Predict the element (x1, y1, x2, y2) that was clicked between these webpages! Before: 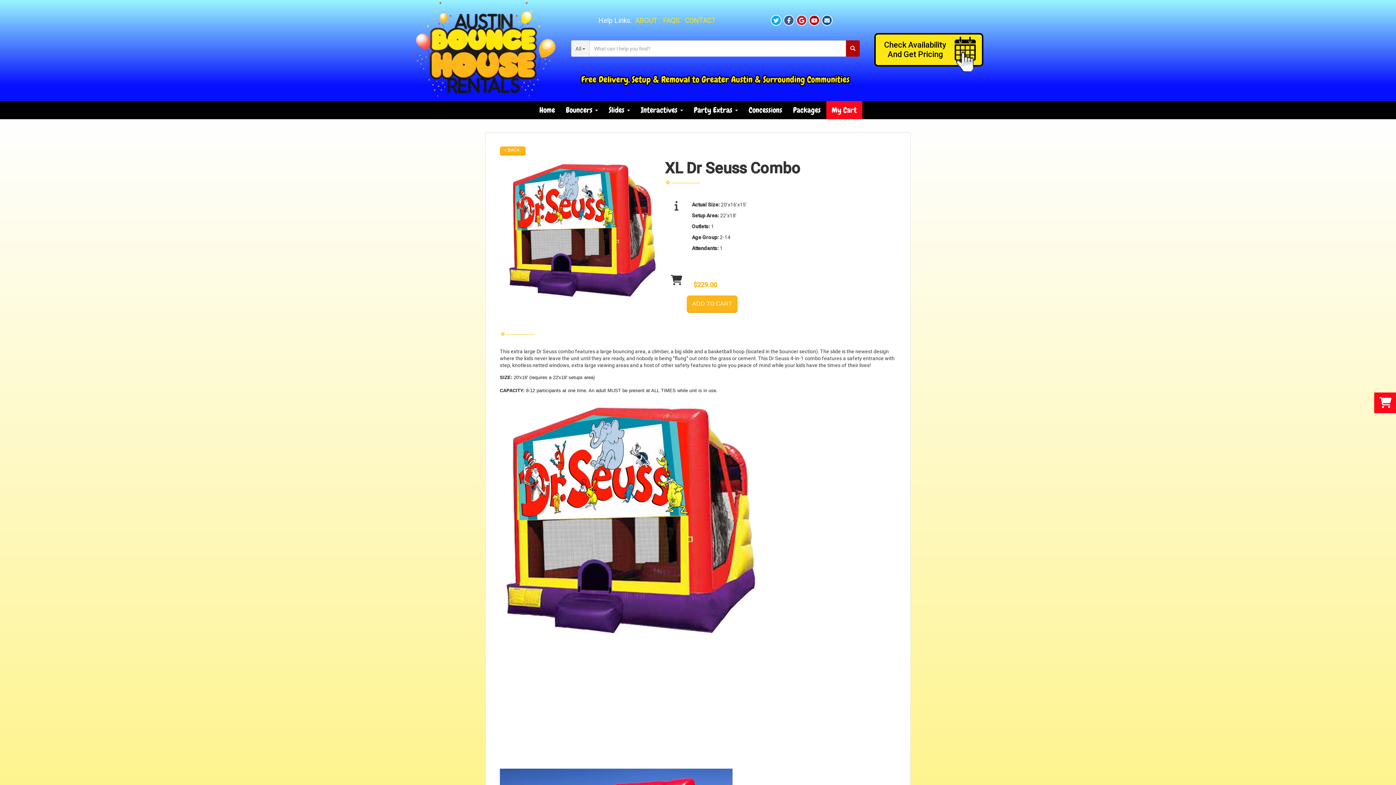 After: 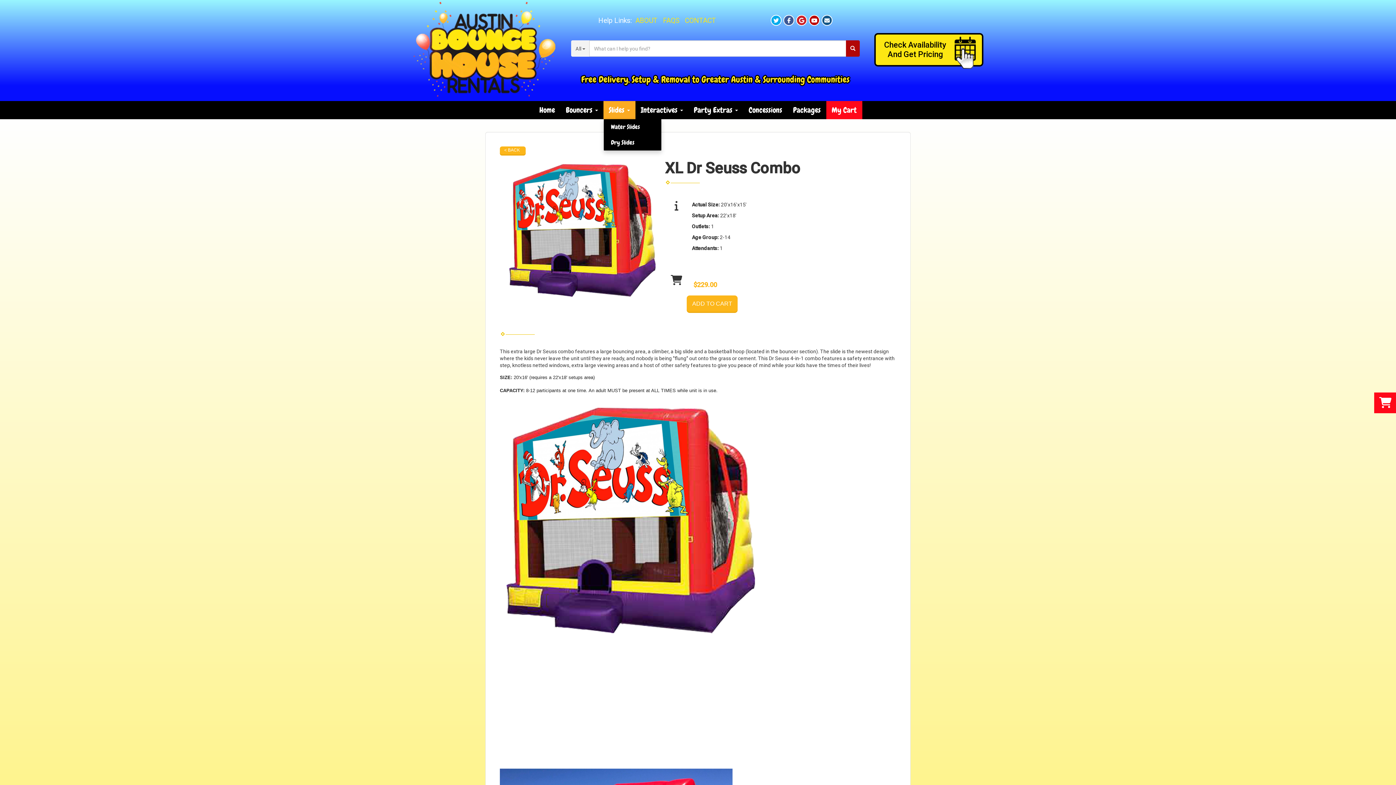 Action: bbox: (603, 101, 635, 119) label: Slides 